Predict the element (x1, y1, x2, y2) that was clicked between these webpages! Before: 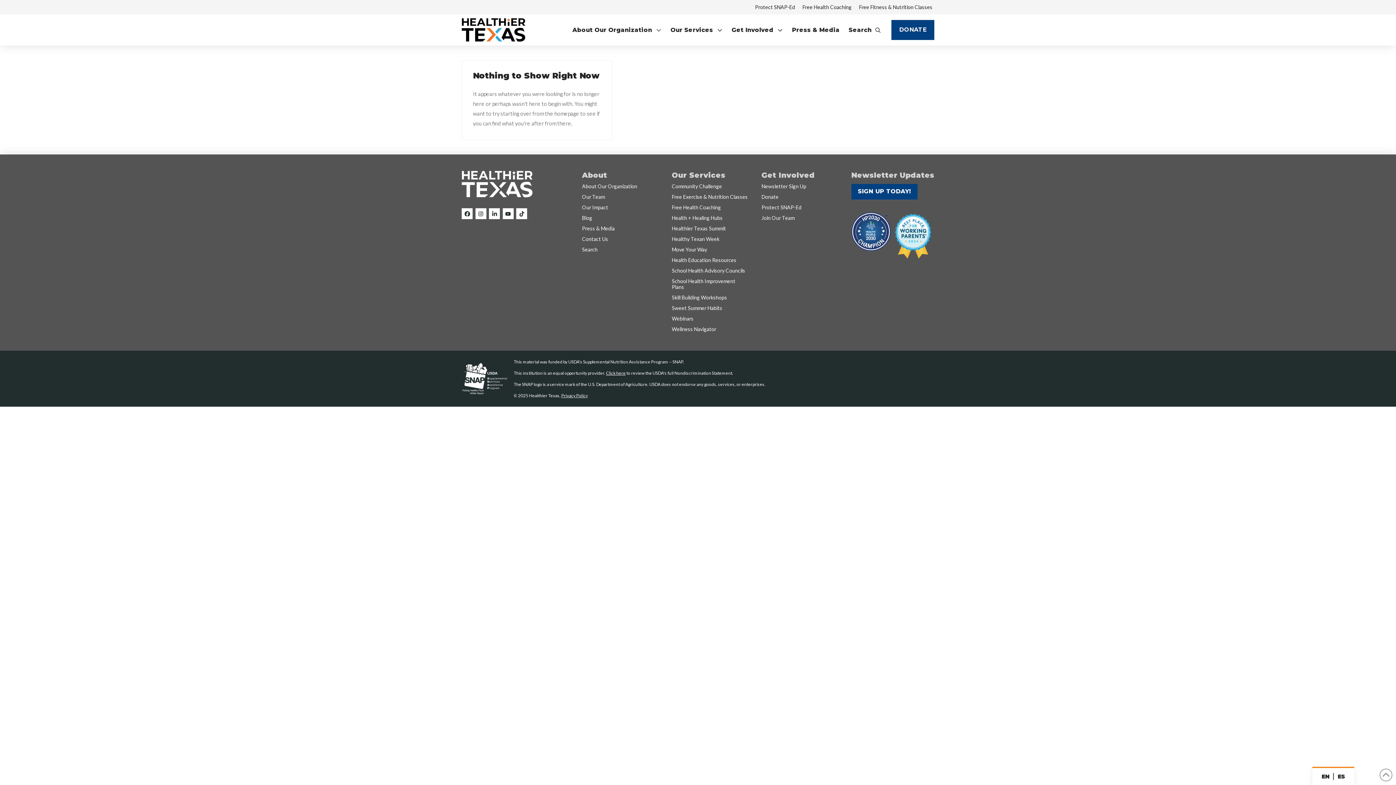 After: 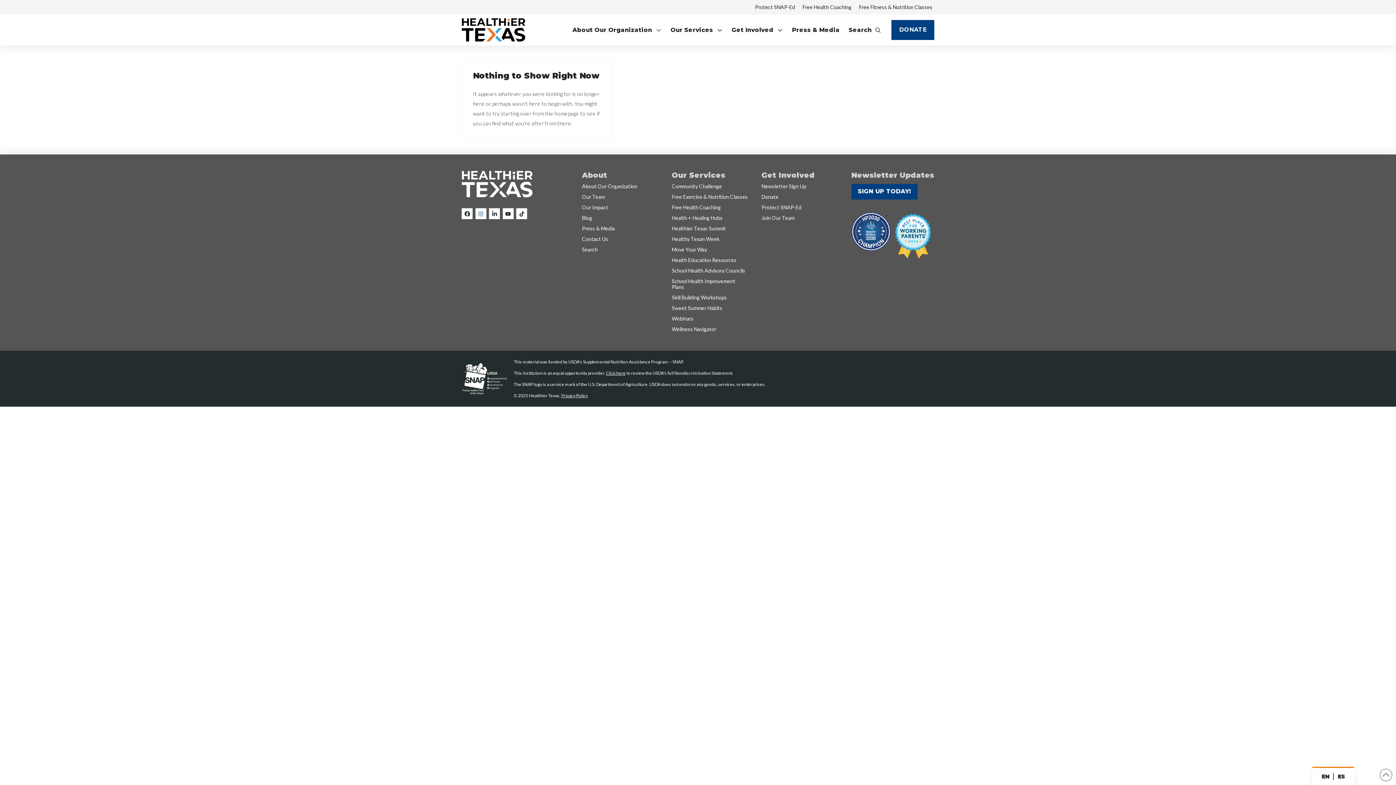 Action: bbox: (475, 208, 486, 219) label: Connect with us on Instagram